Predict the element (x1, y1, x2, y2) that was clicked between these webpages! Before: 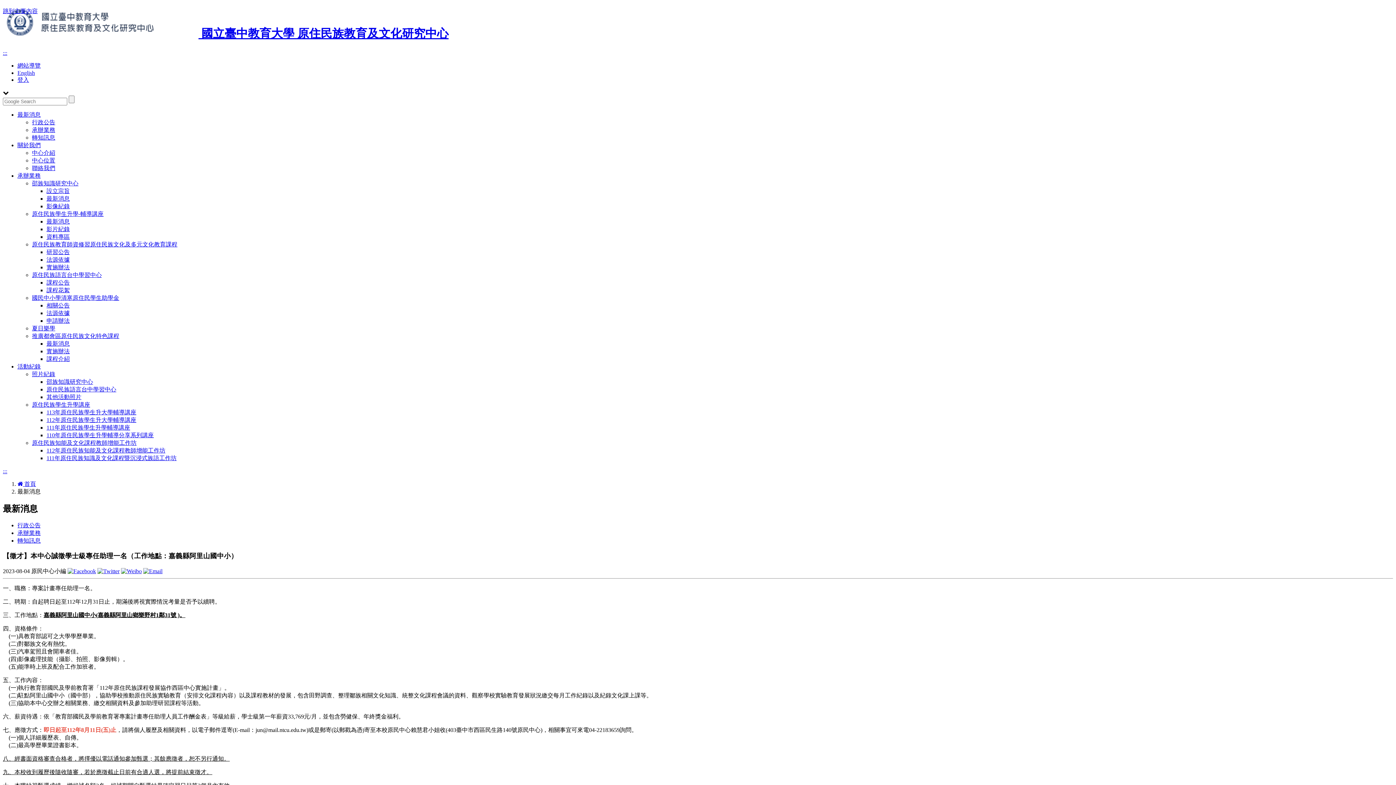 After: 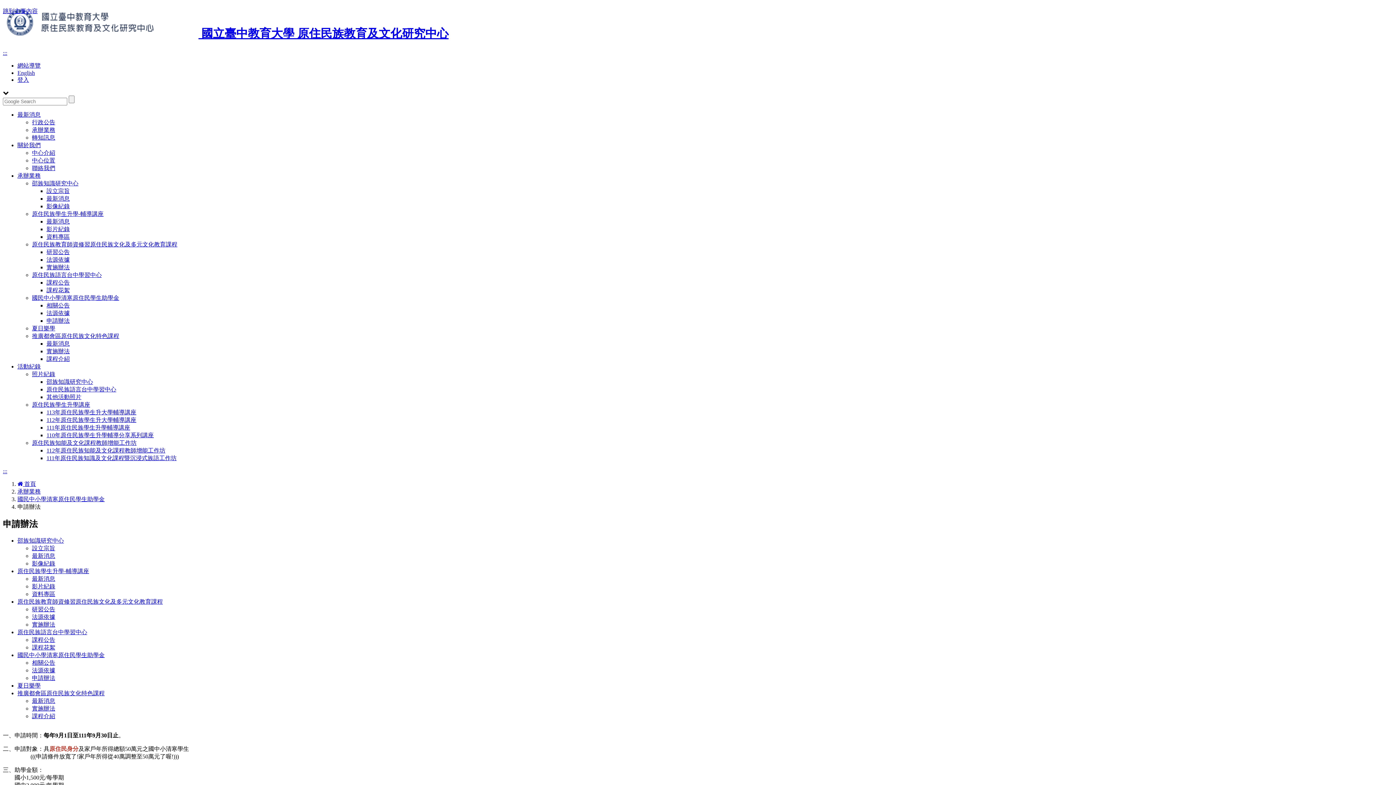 Action: bbox: (46, 317, 69, 323) label: 申請辦法